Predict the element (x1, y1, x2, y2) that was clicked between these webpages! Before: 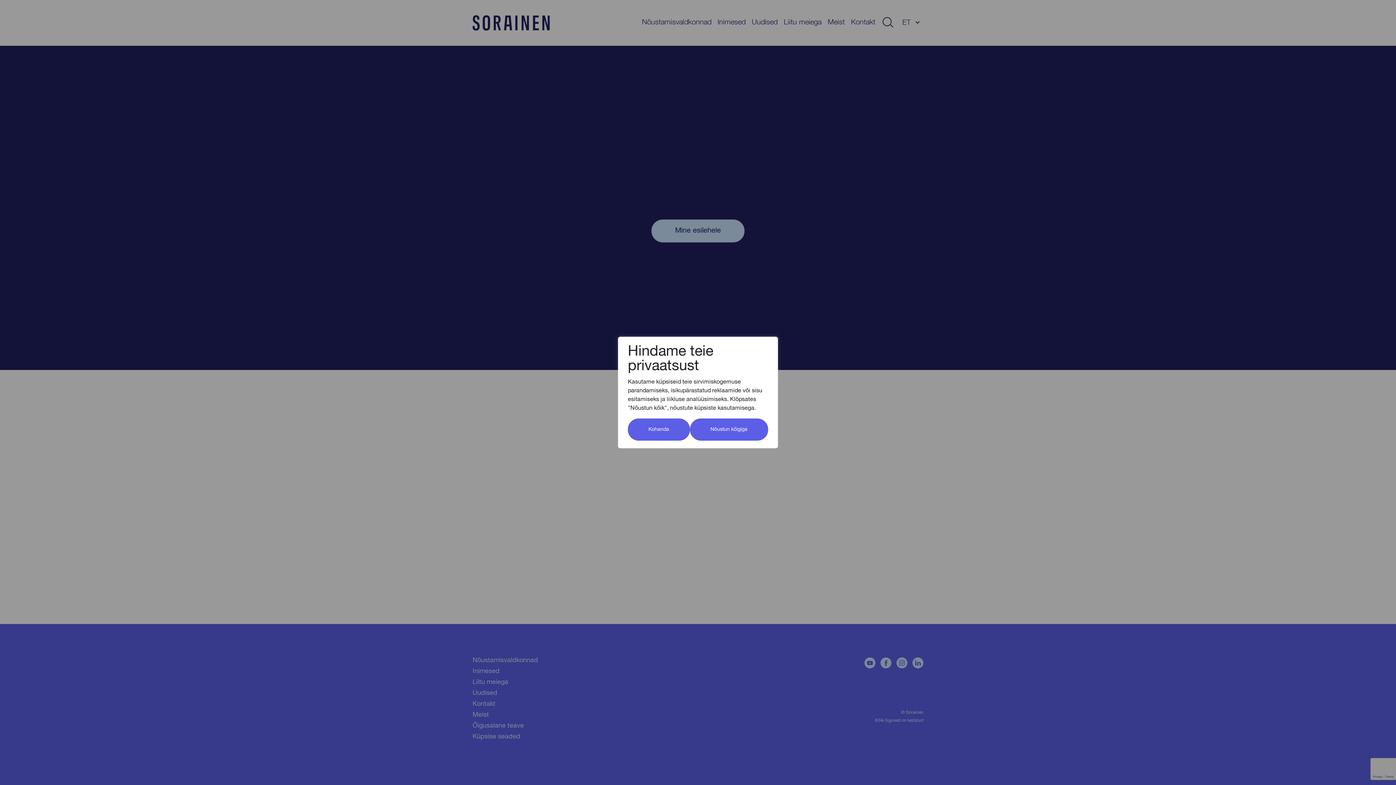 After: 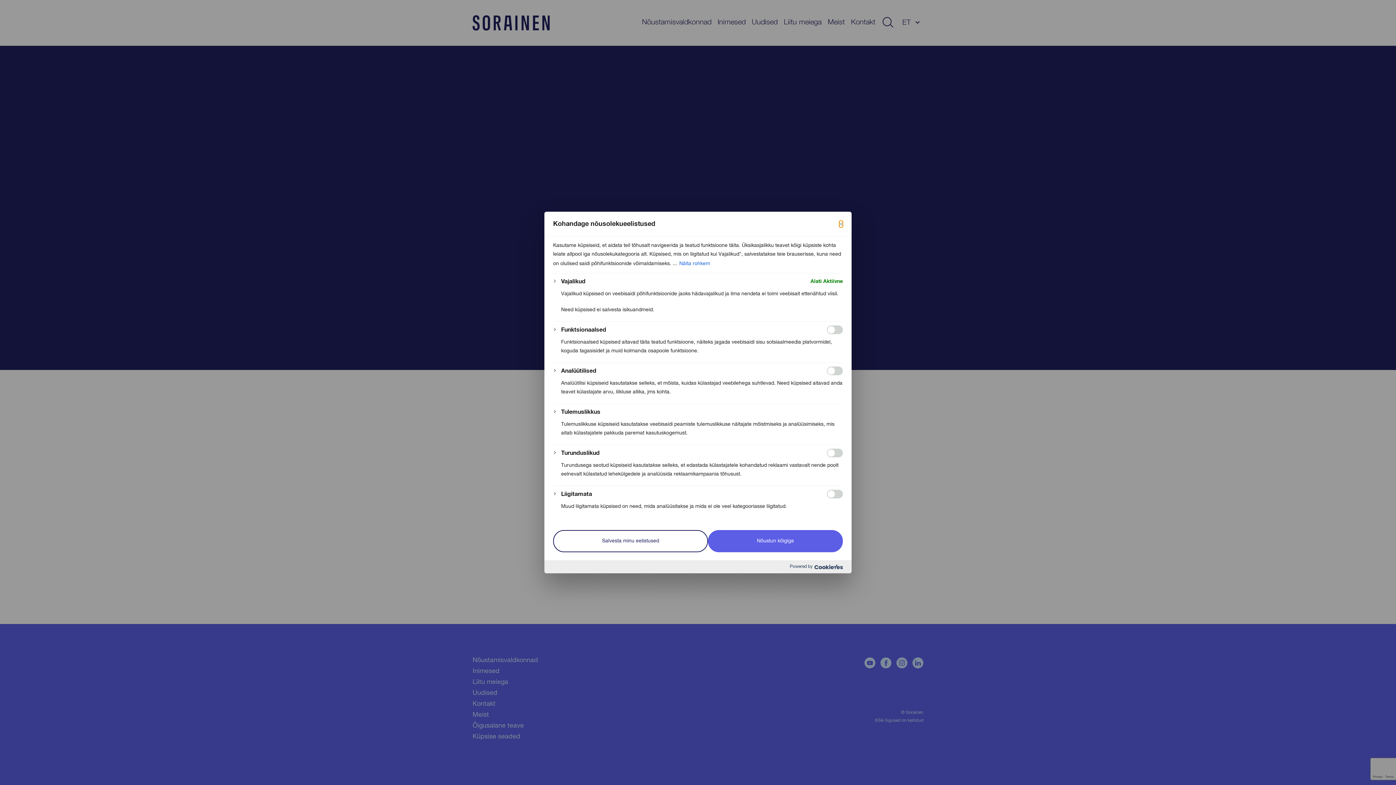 Action: label: Kohanda bbox: (628, 418, 690, 440)